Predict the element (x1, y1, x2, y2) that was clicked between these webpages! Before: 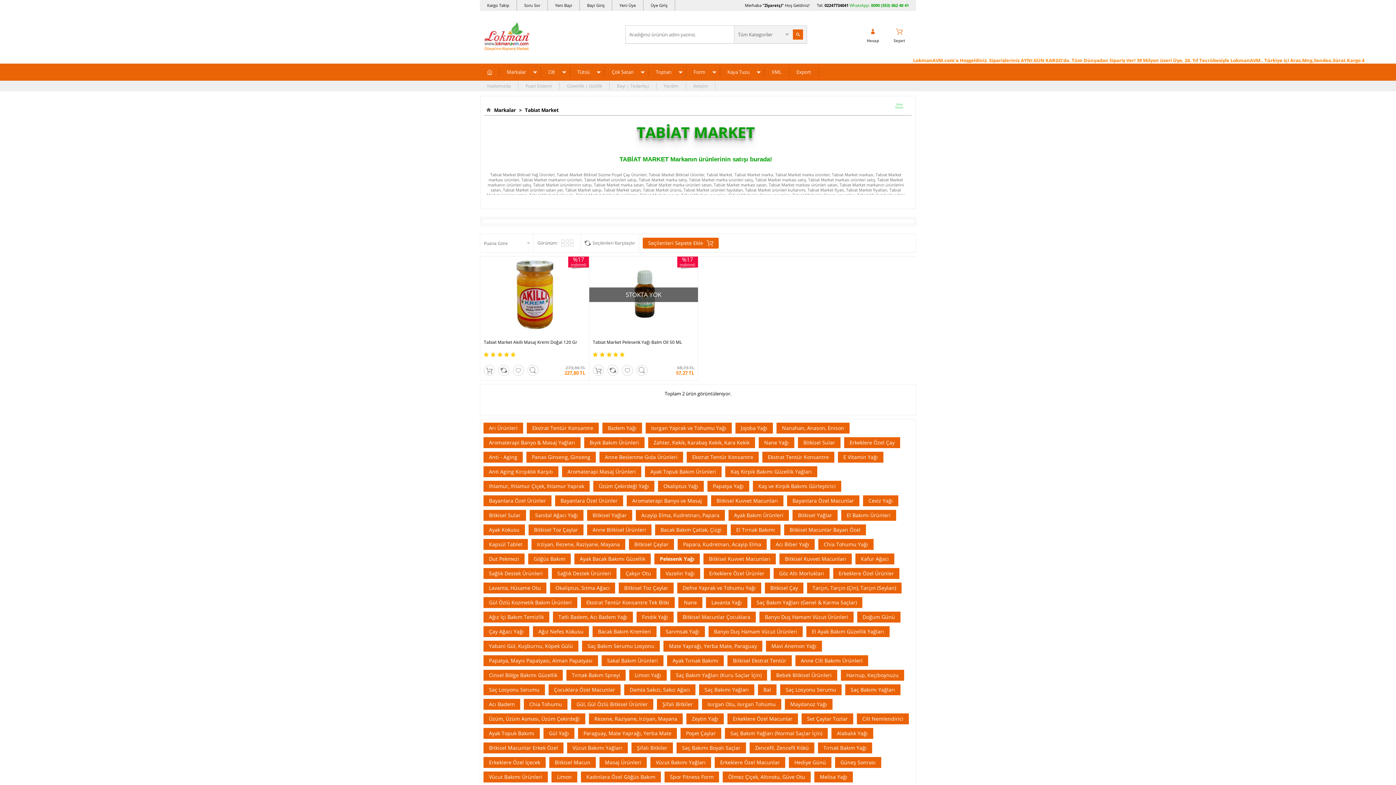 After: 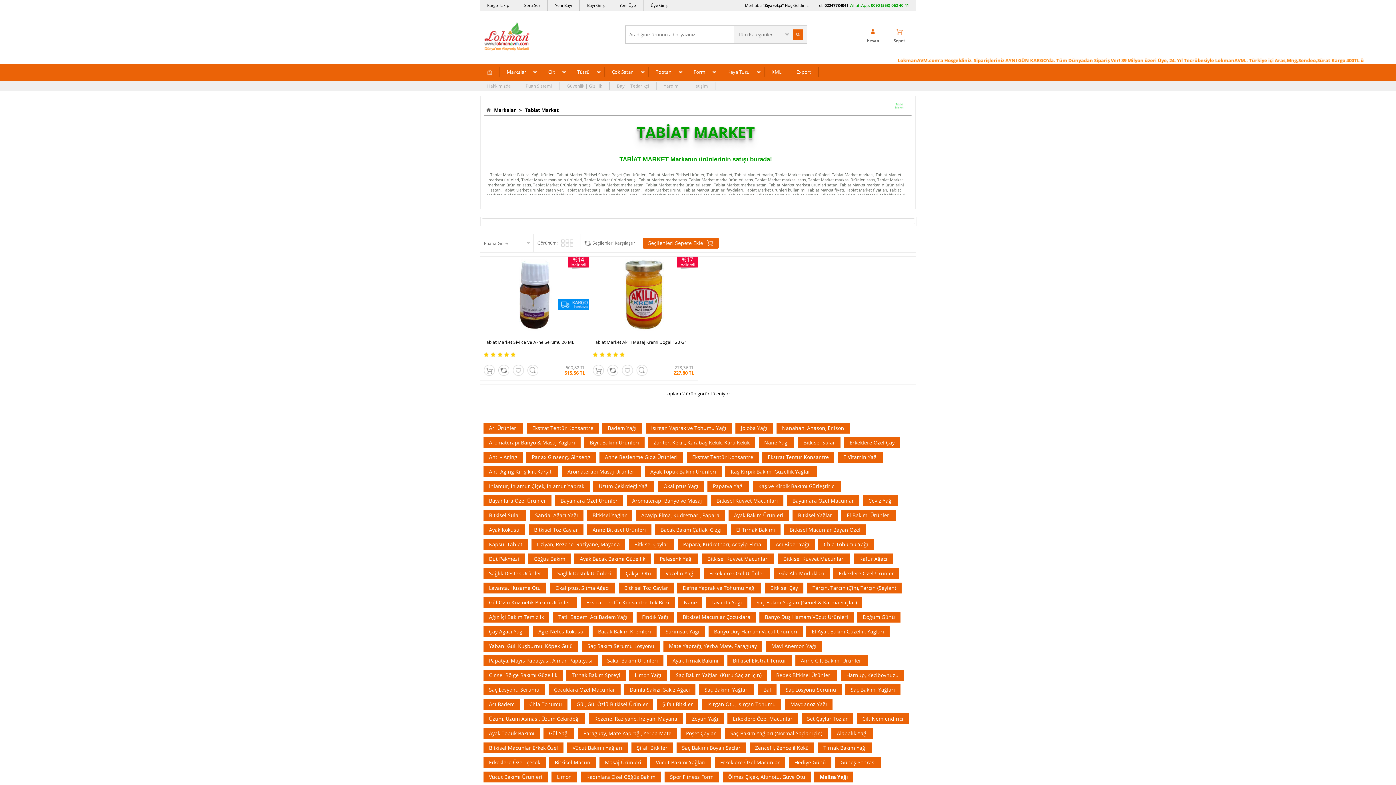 Action: label: Melisa Yağı bbox: (814, 772, 853, 782)